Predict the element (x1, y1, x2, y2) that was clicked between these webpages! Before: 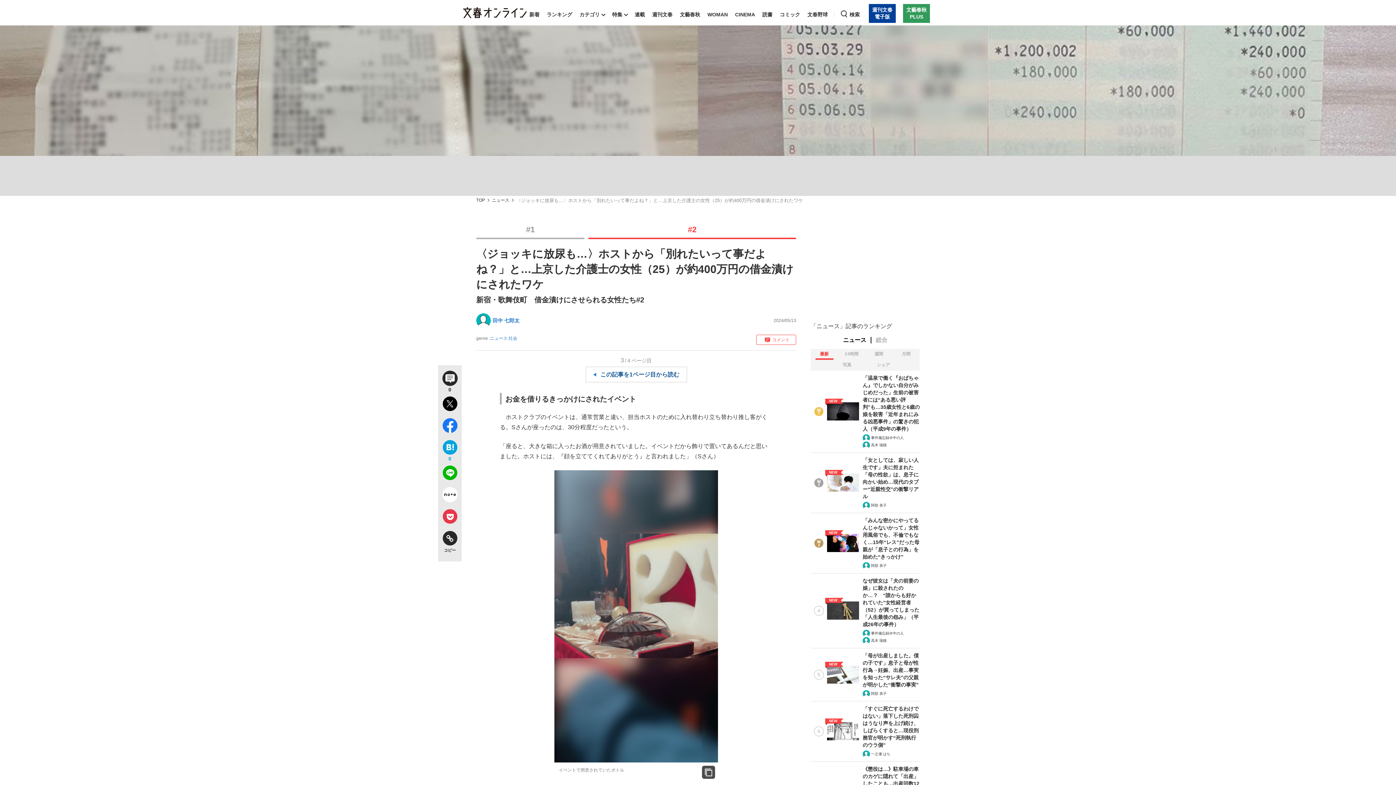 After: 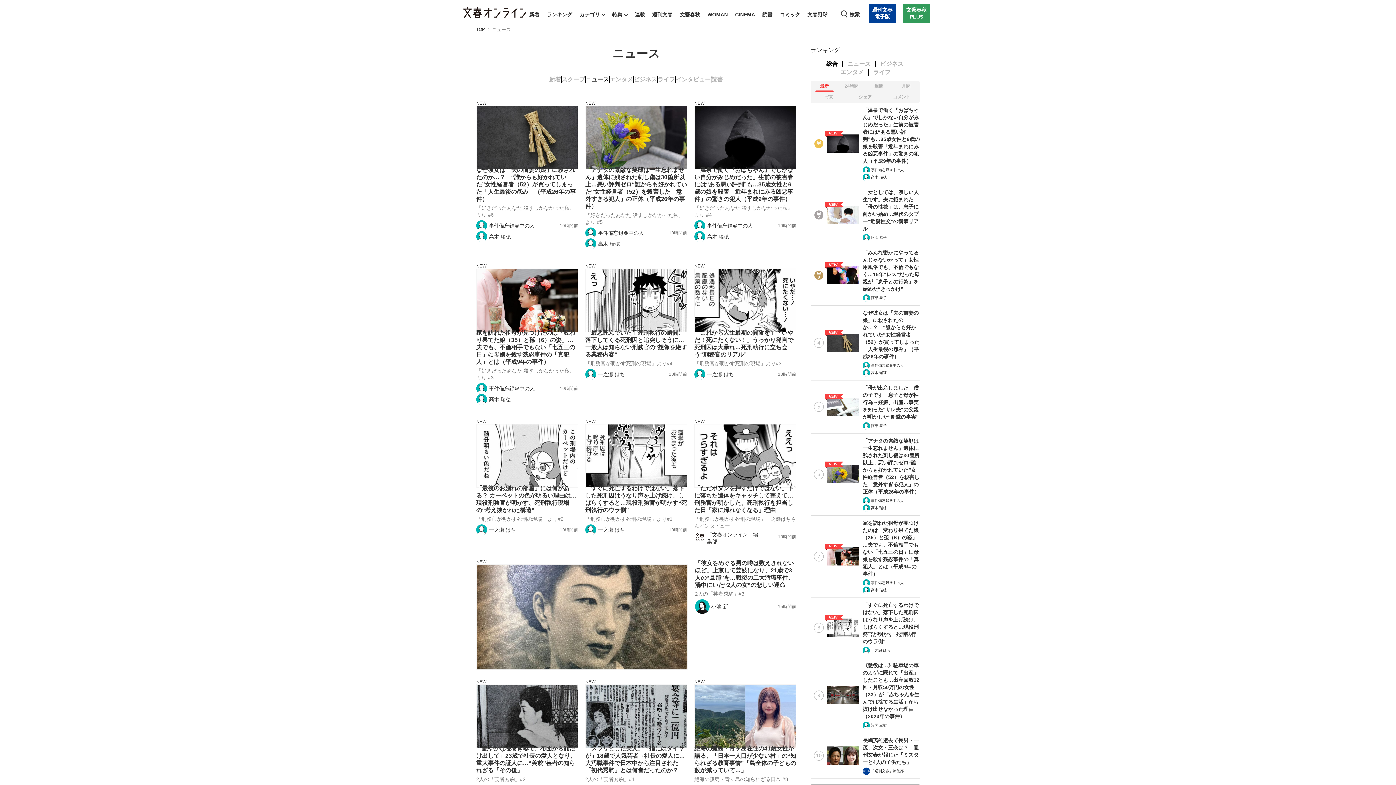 Action: bbox: (490, 336, 507, 341) label: ニュース